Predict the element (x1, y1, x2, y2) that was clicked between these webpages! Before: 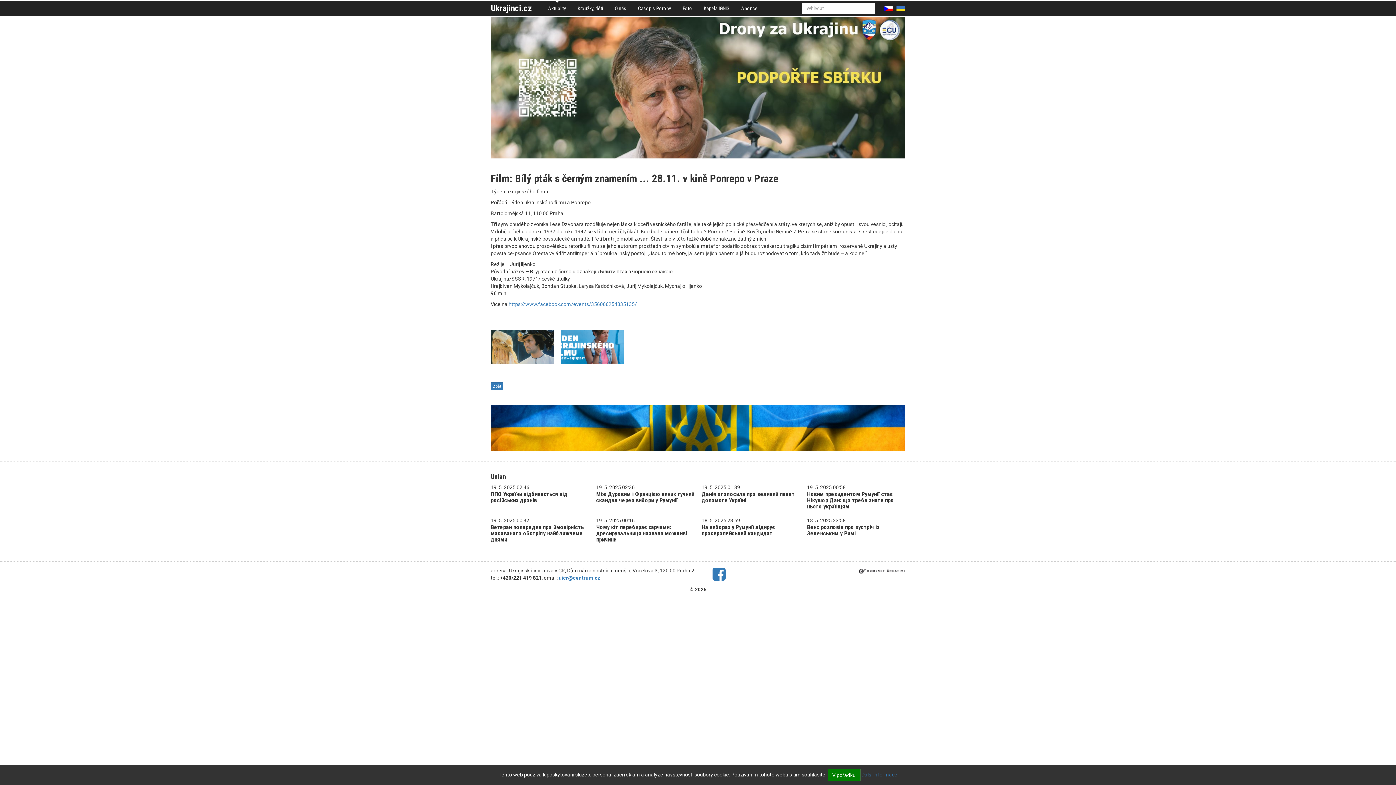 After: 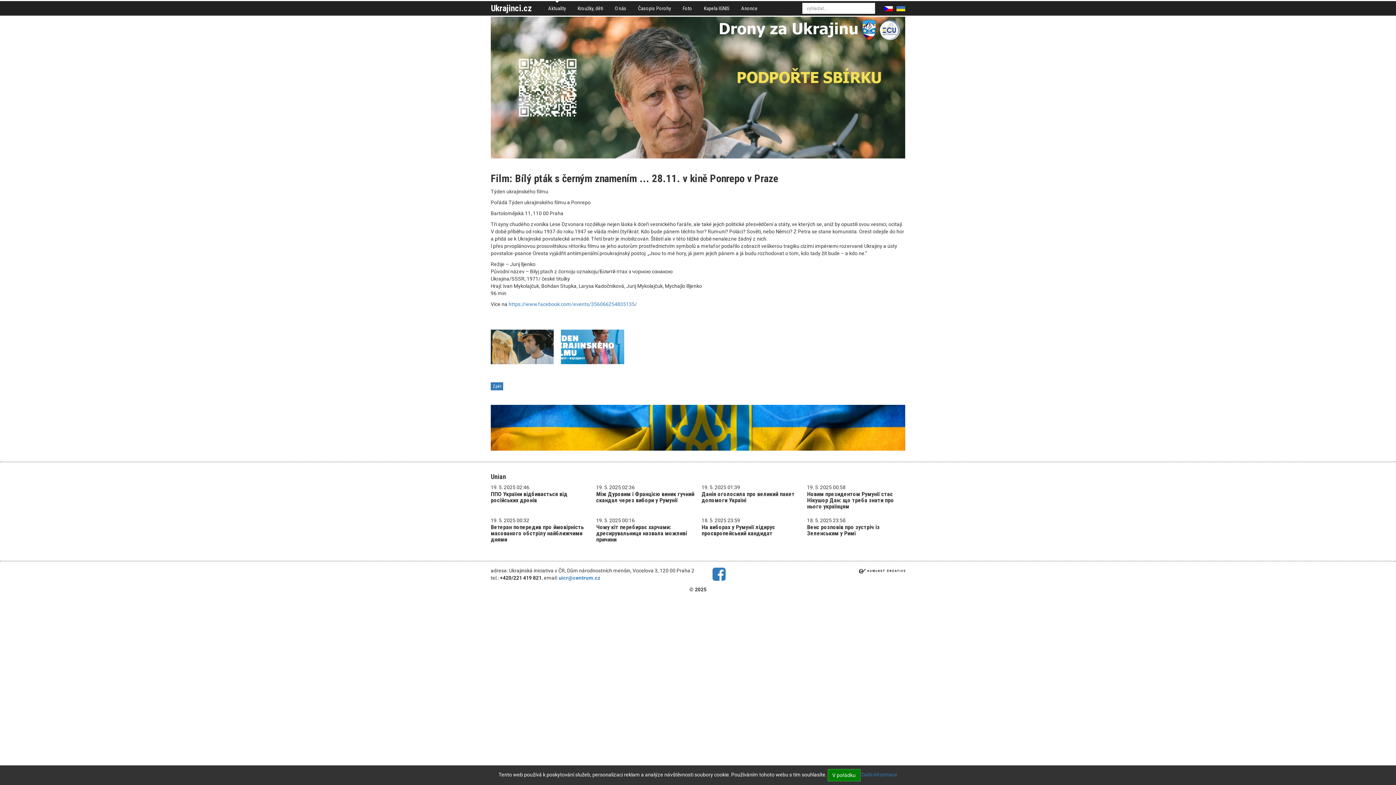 Action: bbox: (859, 568, 905, 573)